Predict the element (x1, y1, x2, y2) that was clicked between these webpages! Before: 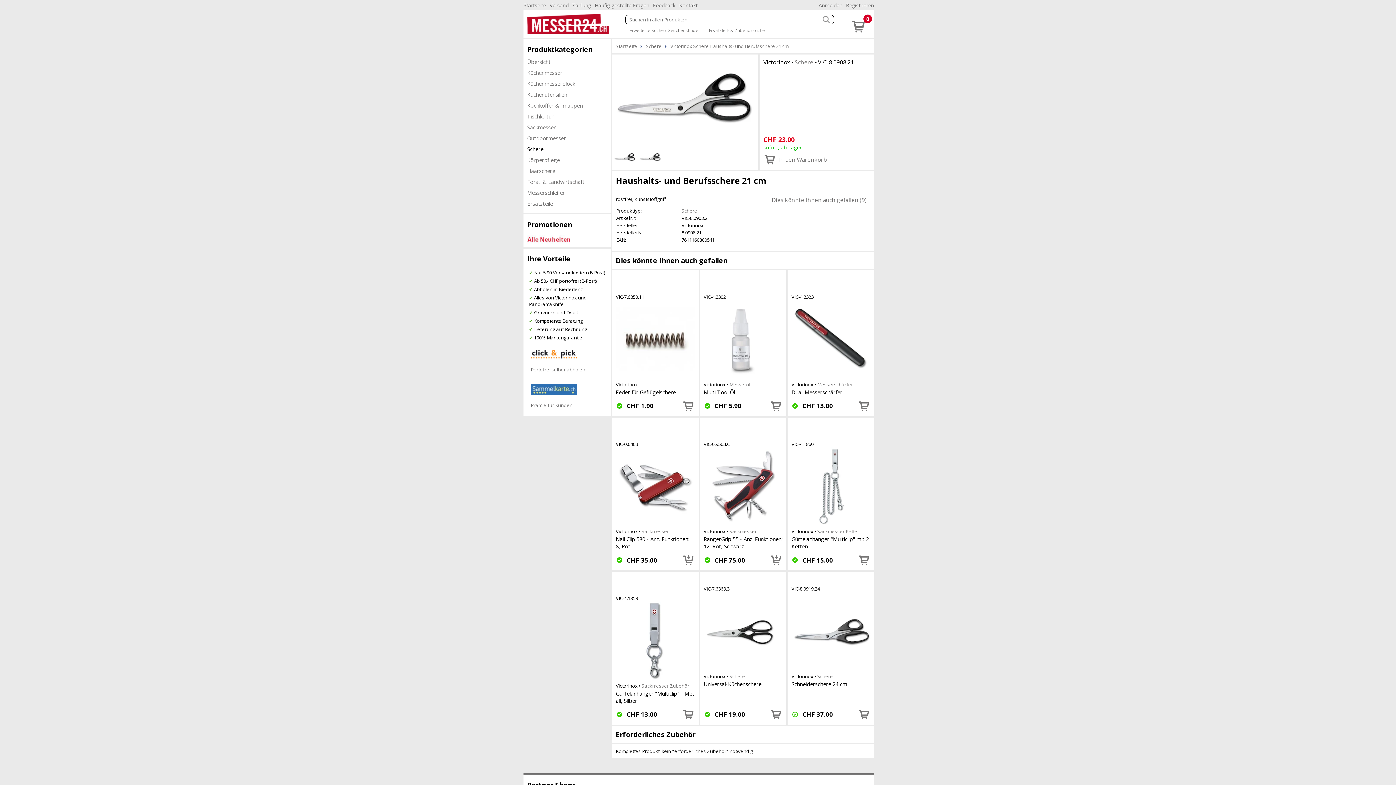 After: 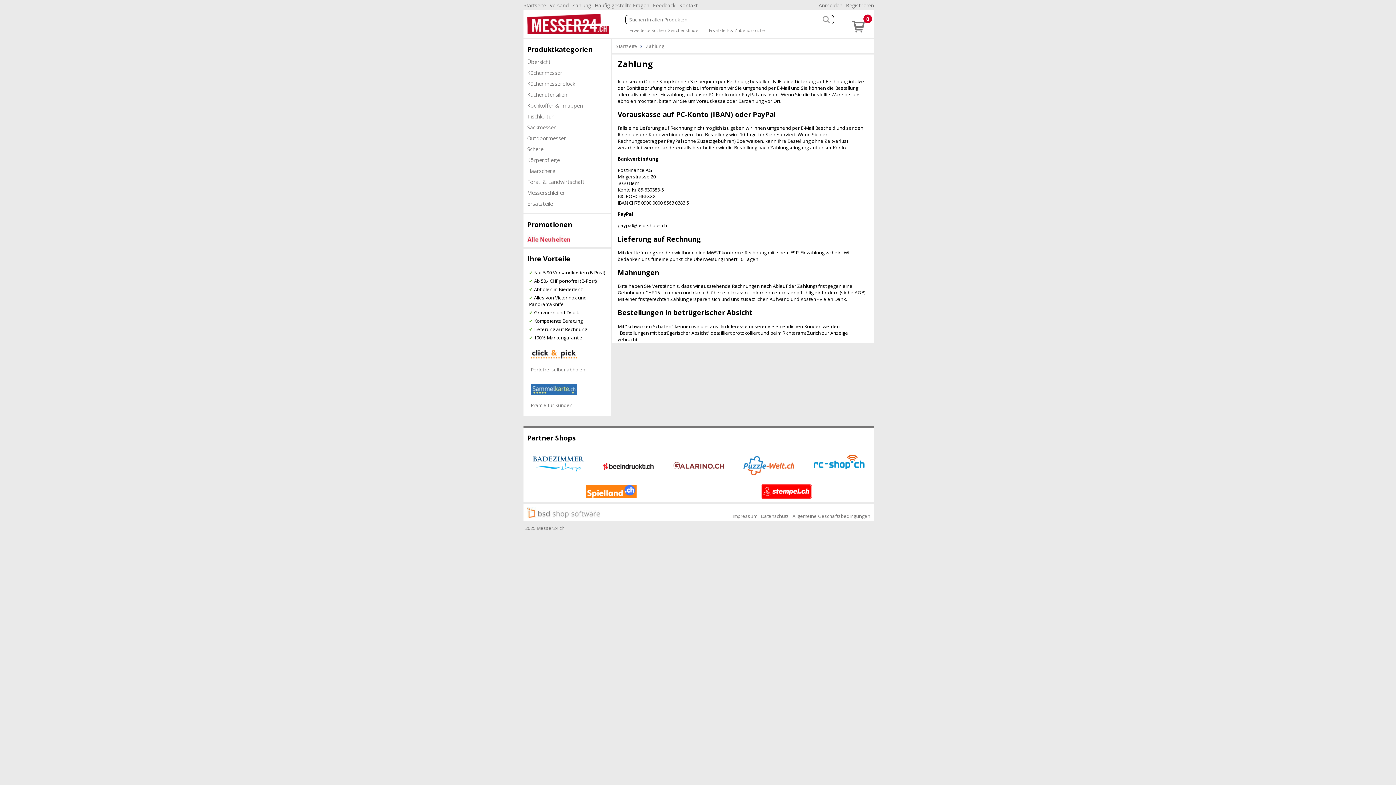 Action: bbox: (572, 1, 594, 8) label: Zahlung